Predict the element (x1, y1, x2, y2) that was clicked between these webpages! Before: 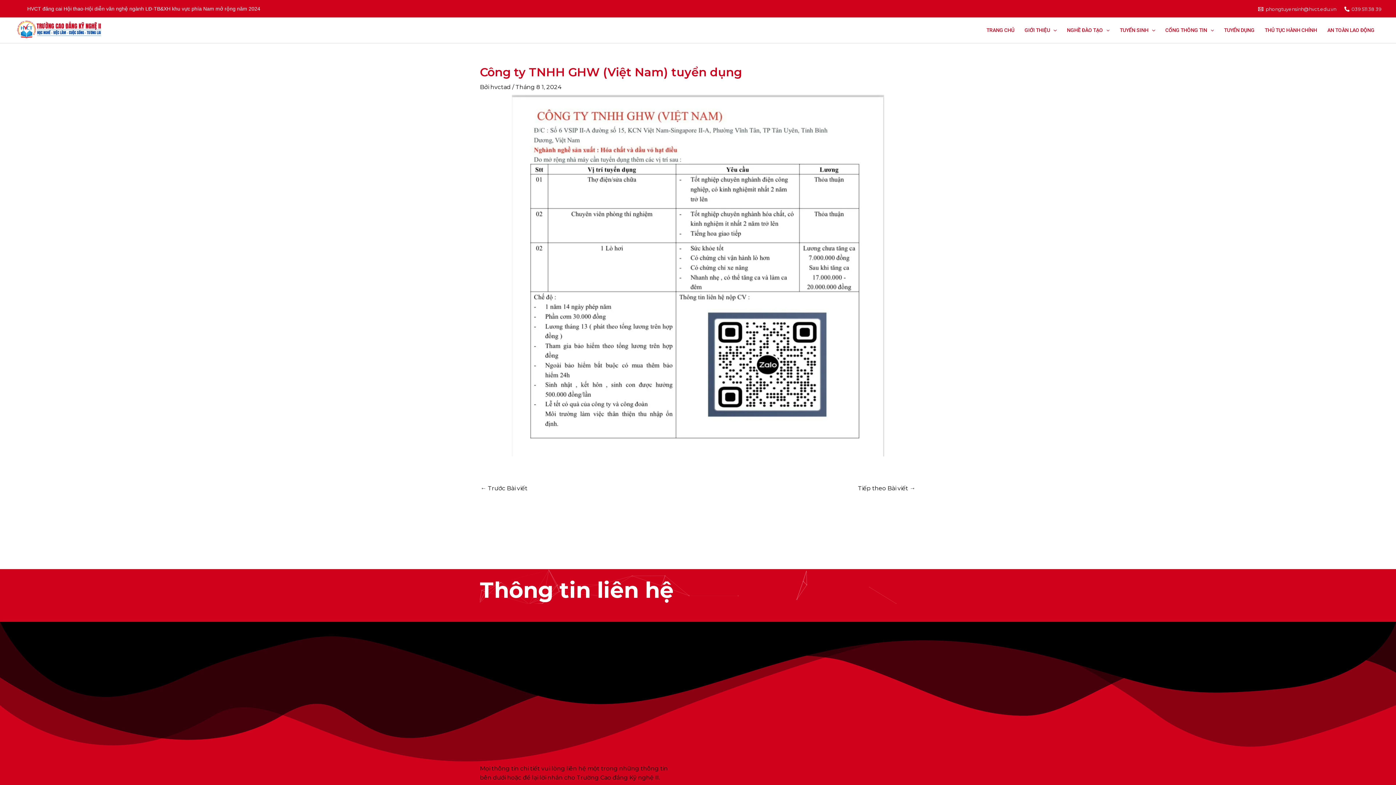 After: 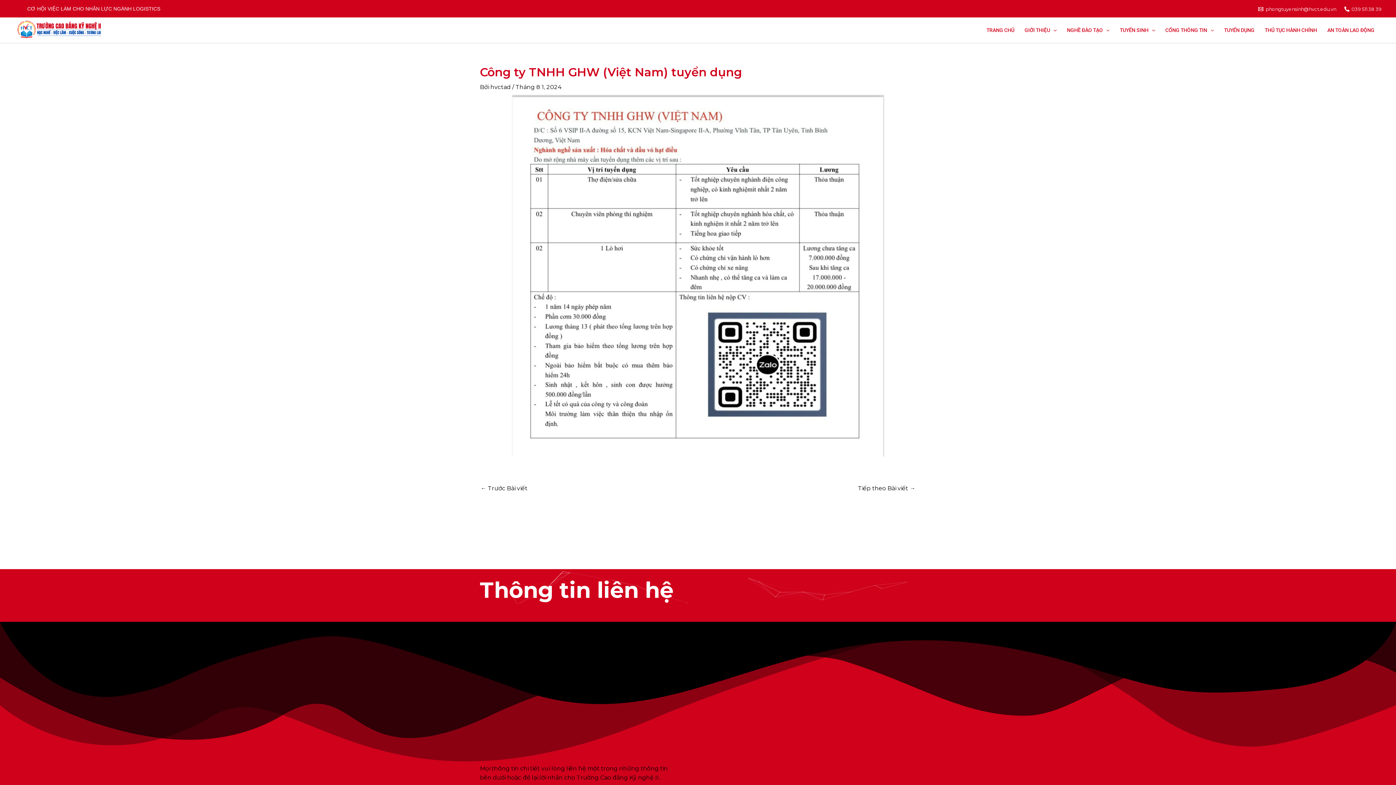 Action: bbox: (1256, 6, 1338, 11) label: phongtuyensinh@hvct.edu.vn